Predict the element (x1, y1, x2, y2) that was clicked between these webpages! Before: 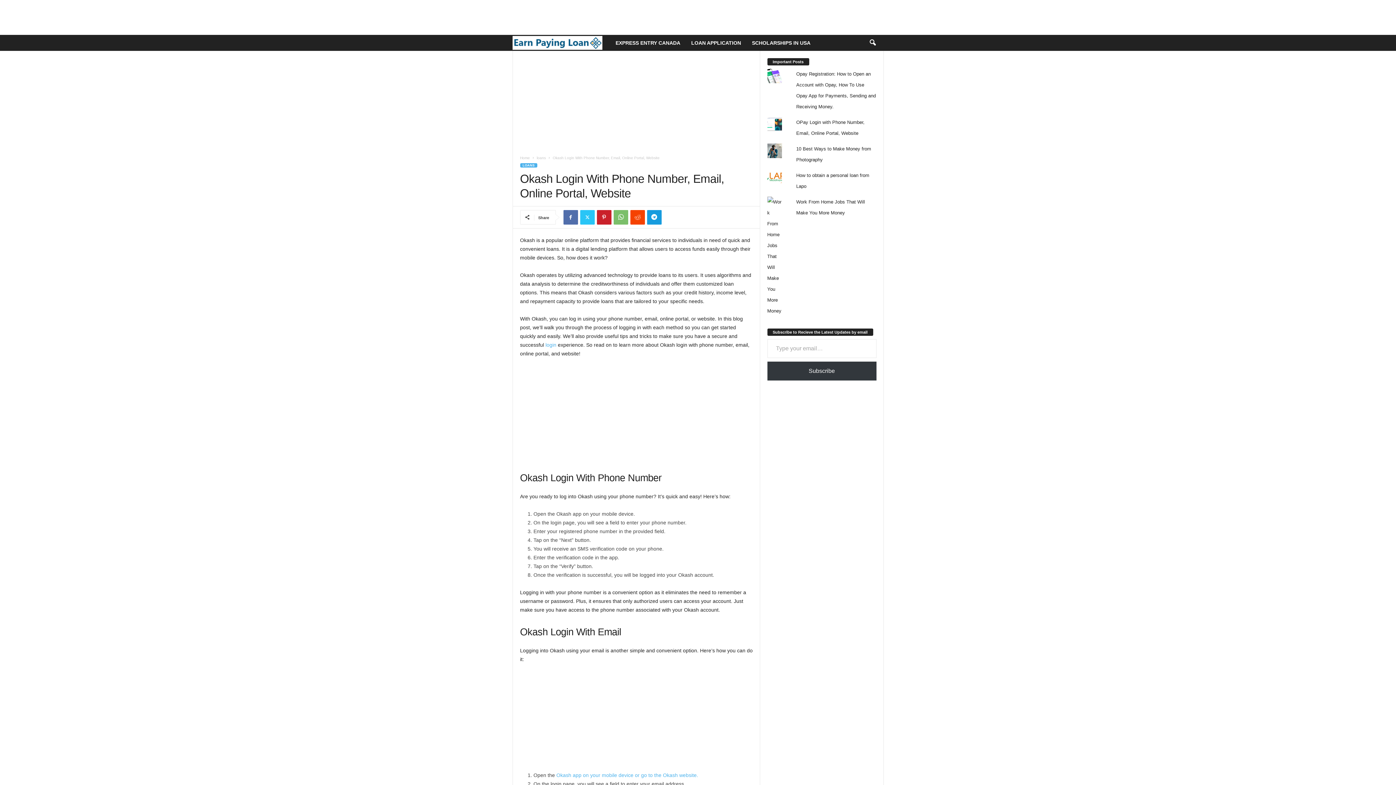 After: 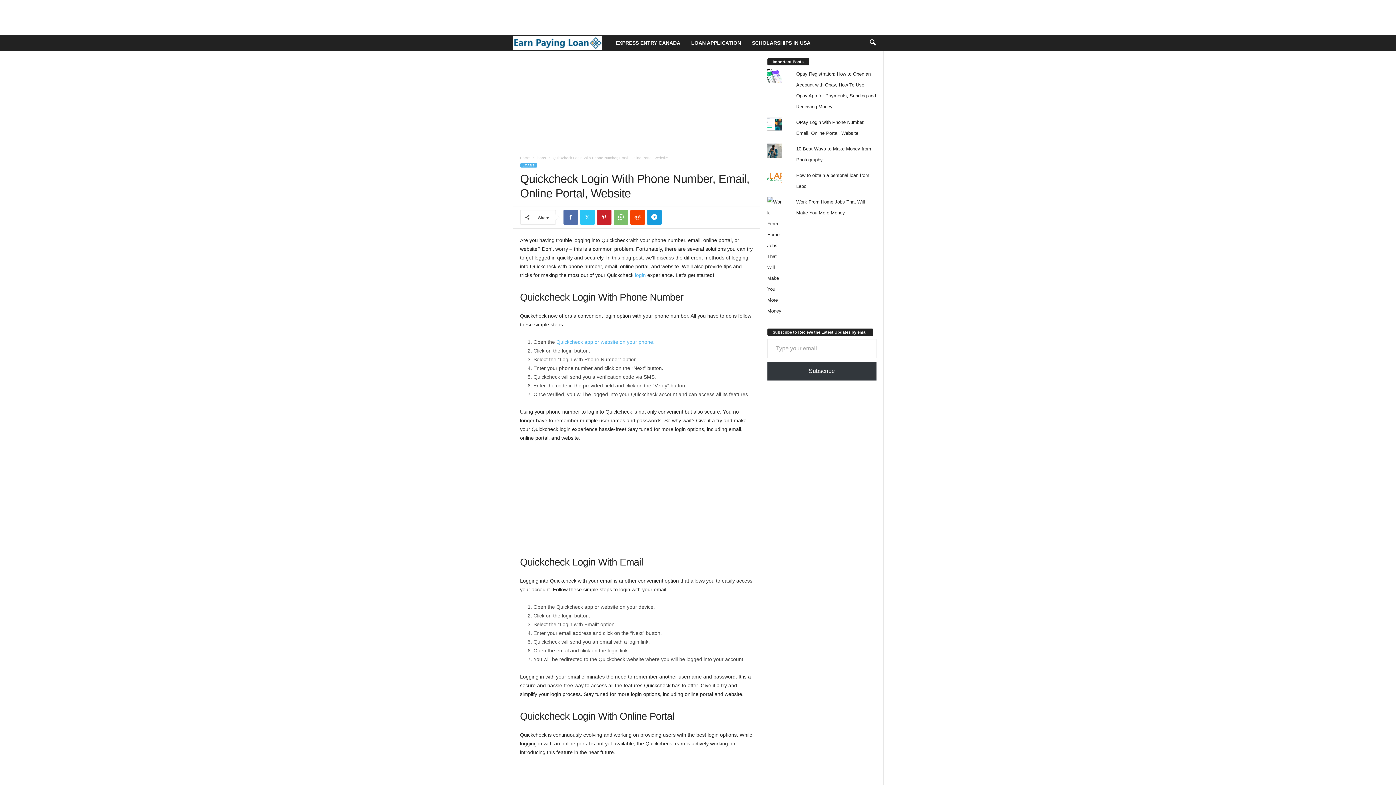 Action: label: login bbox: (545, 307, 556, 313)